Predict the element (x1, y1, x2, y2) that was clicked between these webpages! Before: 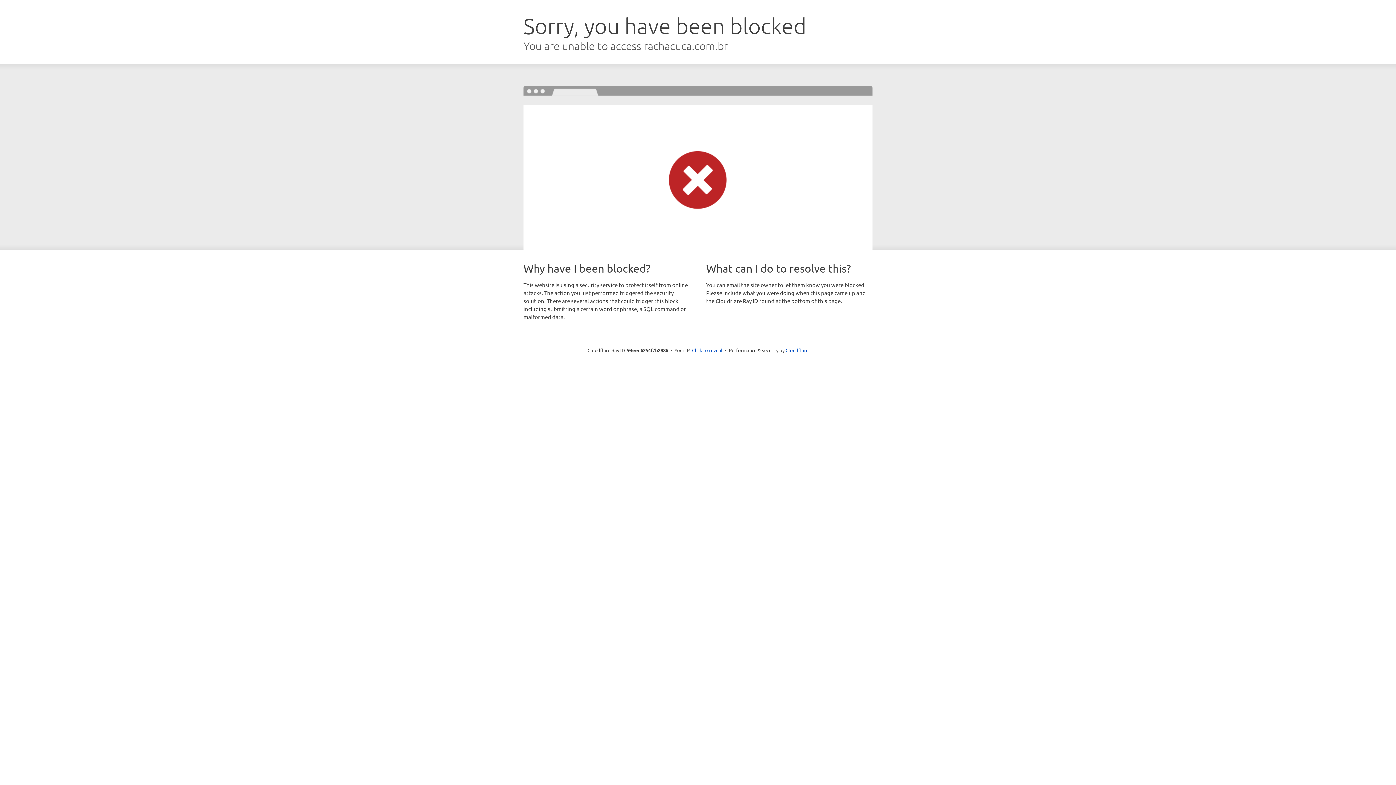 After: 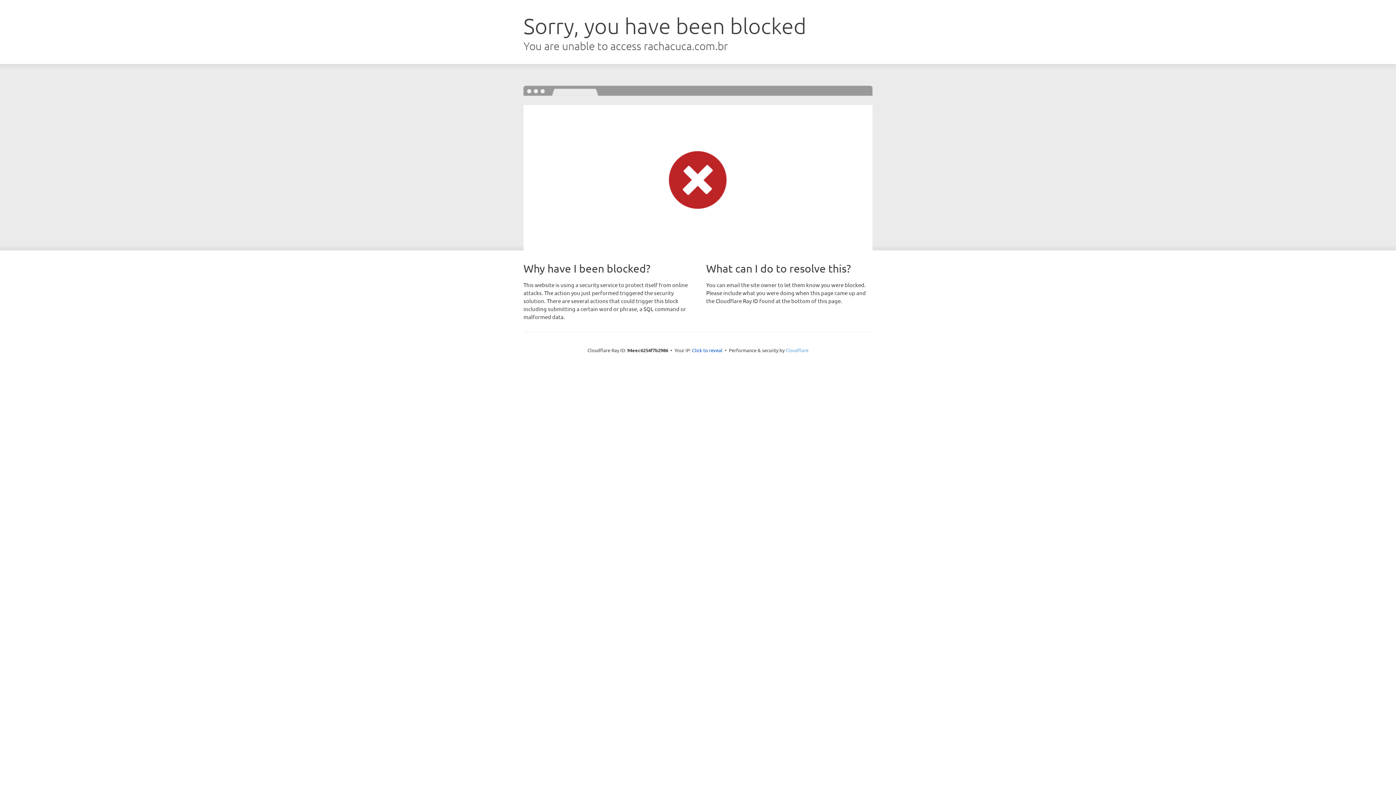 Action: bbox: (785, 347, 808, 353) label: Cloudflare